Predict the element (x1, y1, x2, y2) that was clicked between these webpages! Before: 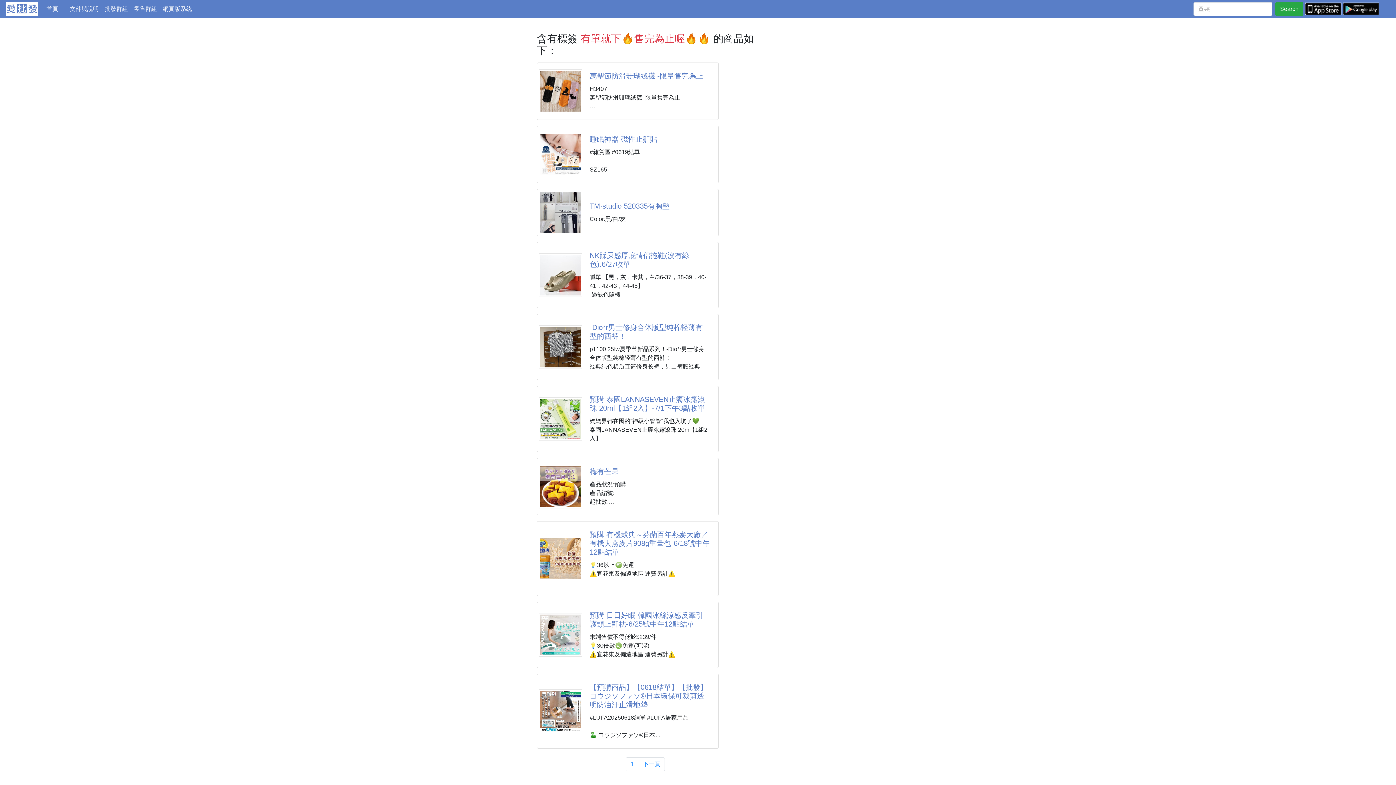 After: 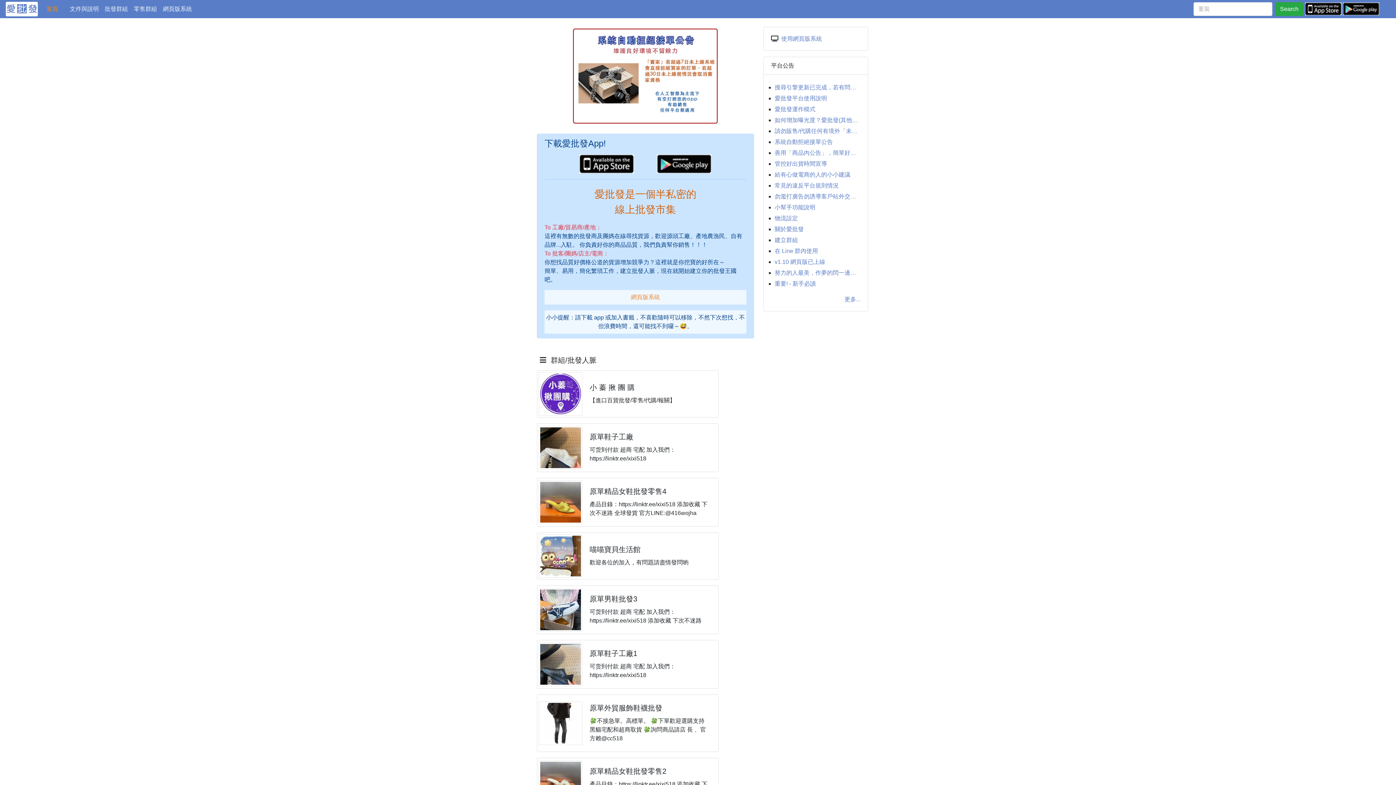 Action: bbox: (37, 1, 66, 16) label: 首頁
(current)